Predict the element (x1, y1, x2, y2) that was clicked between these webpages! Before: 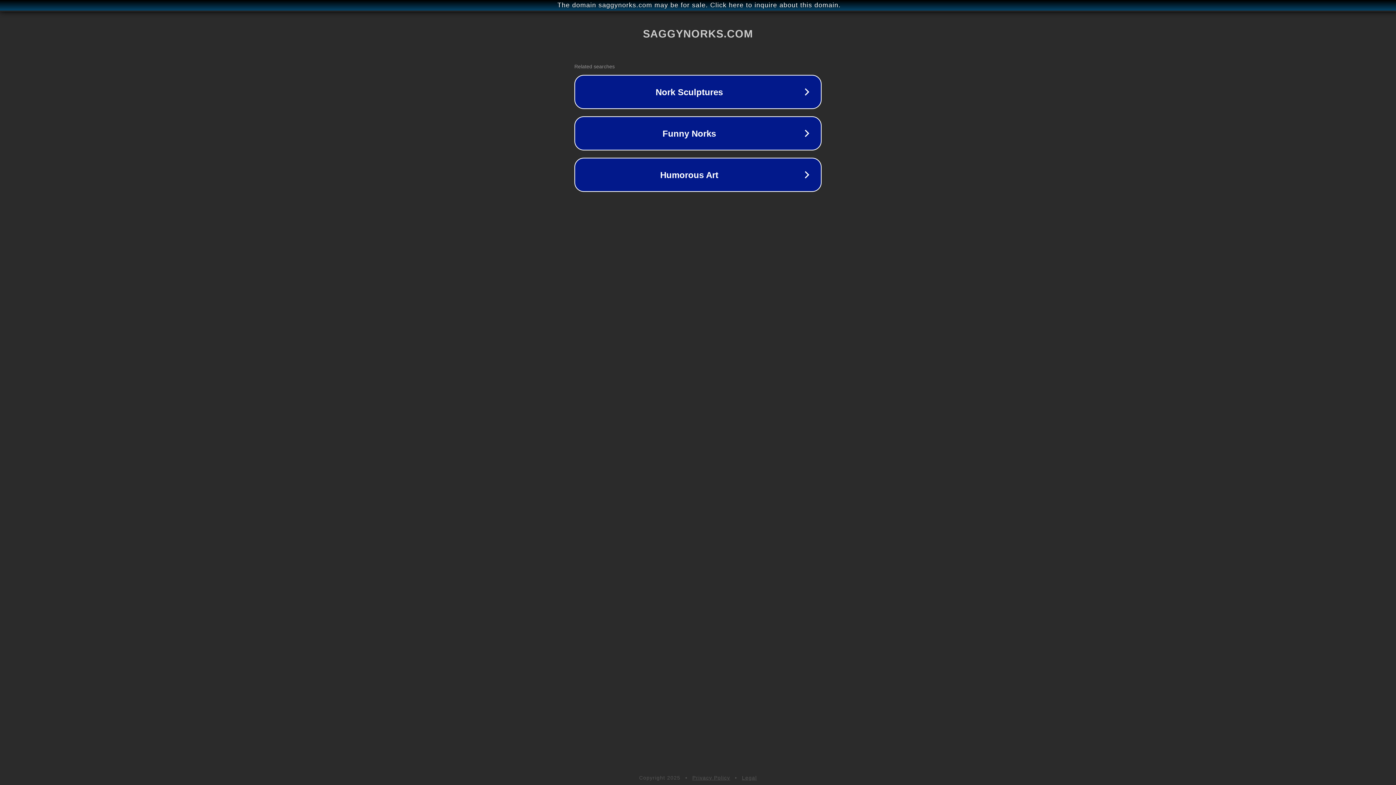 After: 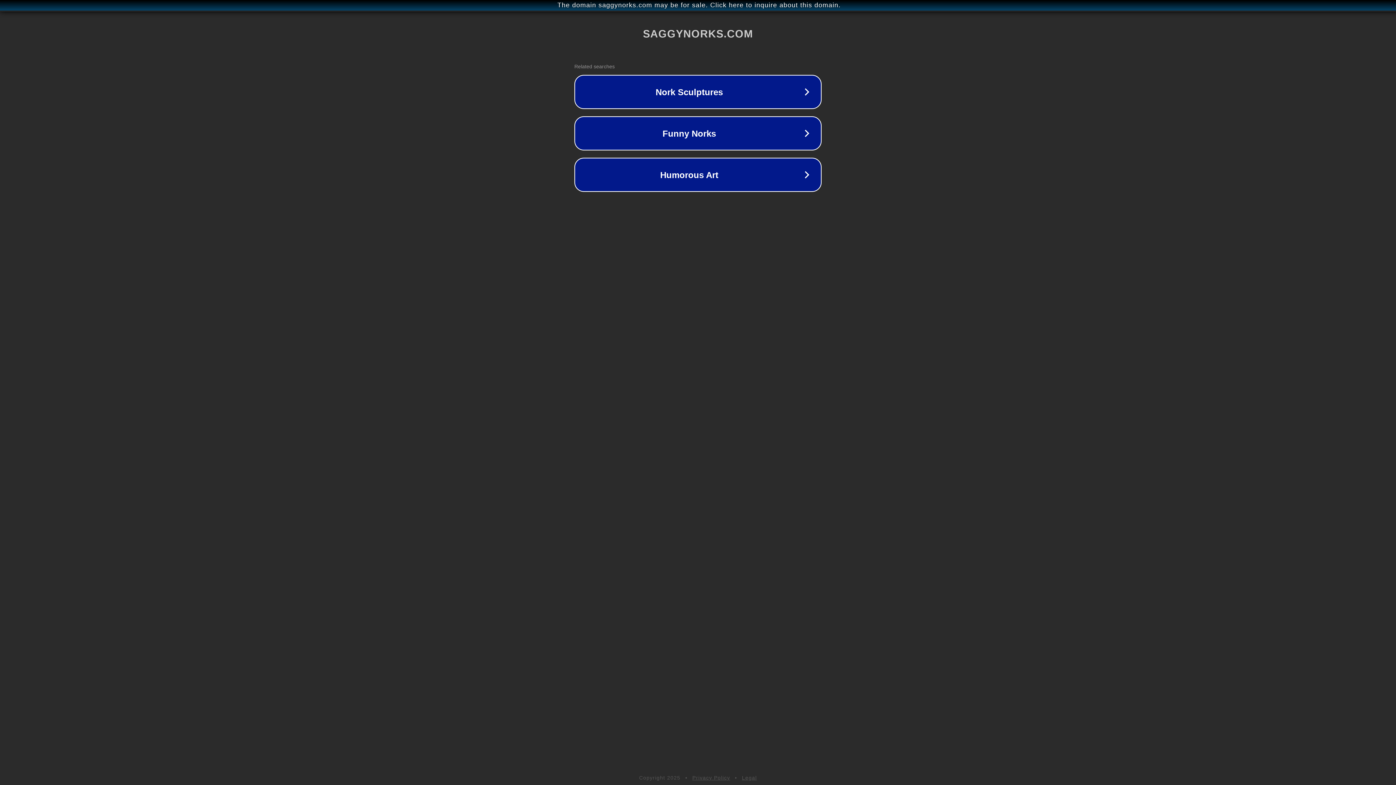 Action: bbox: (692, 775, 730, 781) label: Privacy Policy